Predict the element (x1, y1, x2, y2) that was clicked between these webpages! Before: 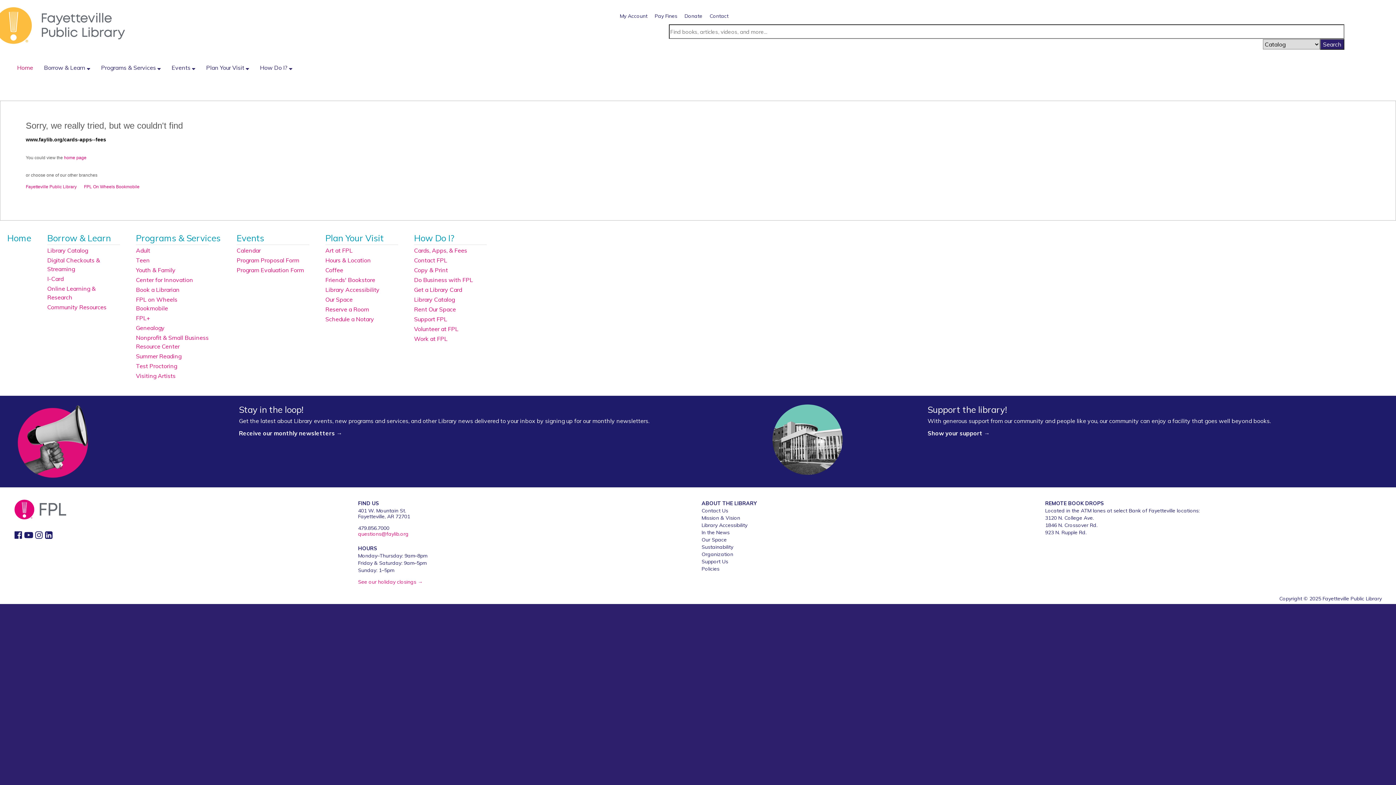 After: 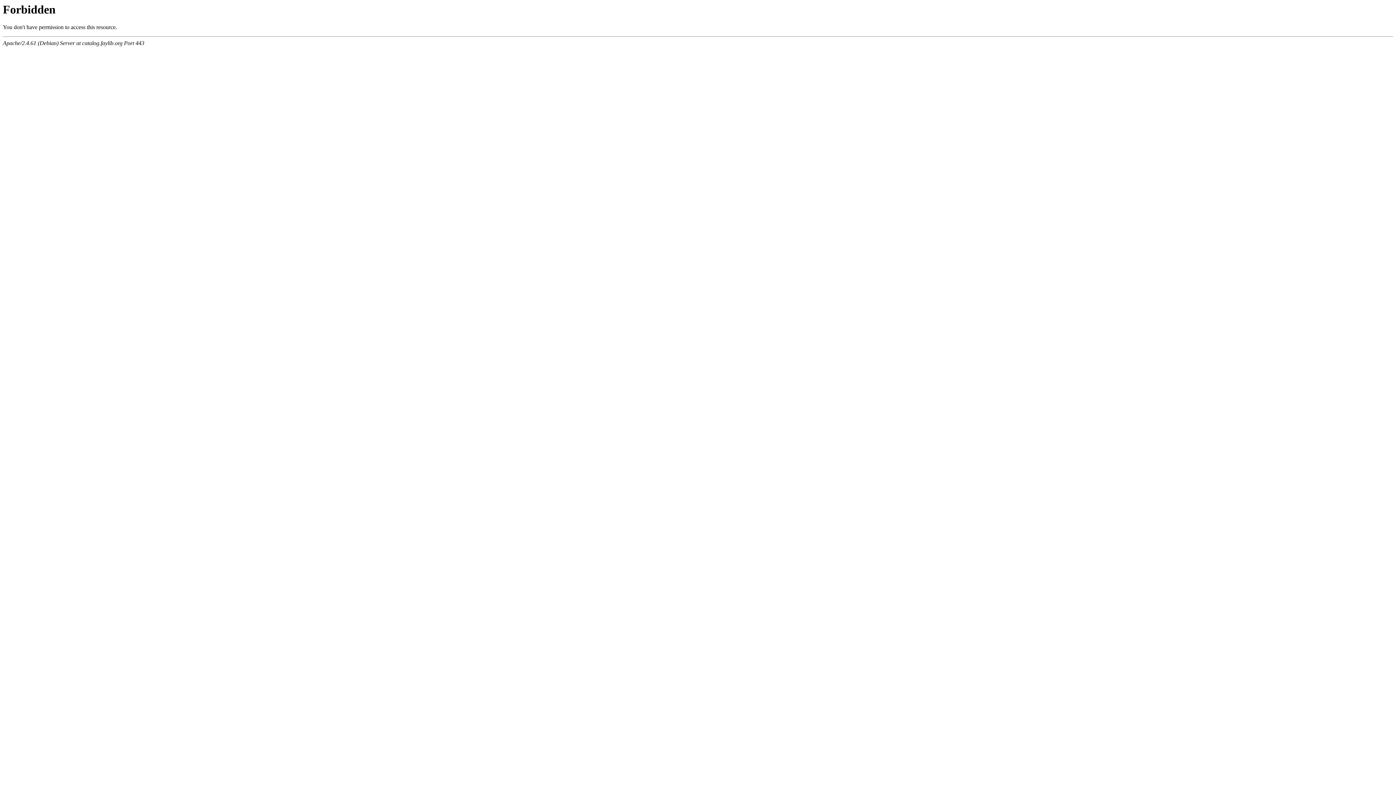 Action: label: My Account bbox: (620, 12, 647, 19)